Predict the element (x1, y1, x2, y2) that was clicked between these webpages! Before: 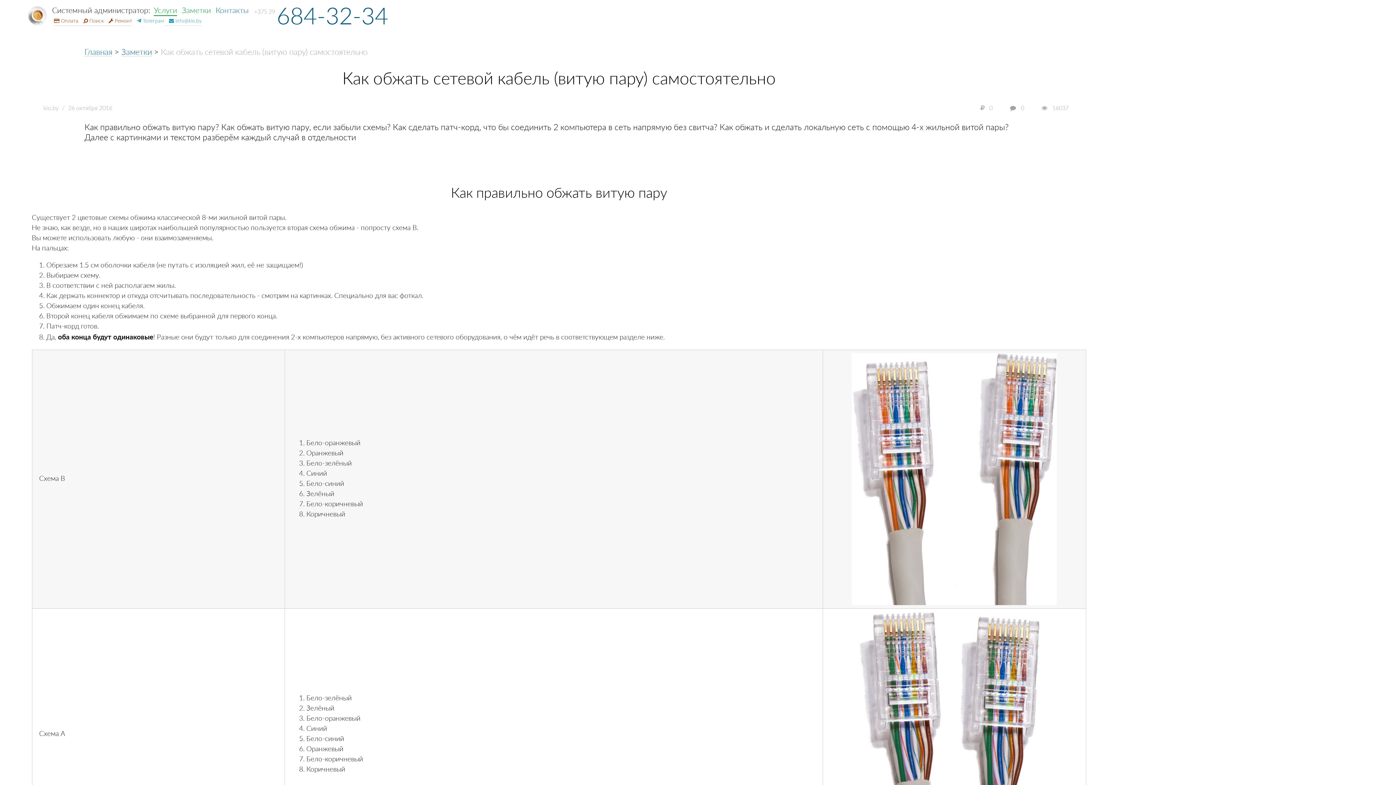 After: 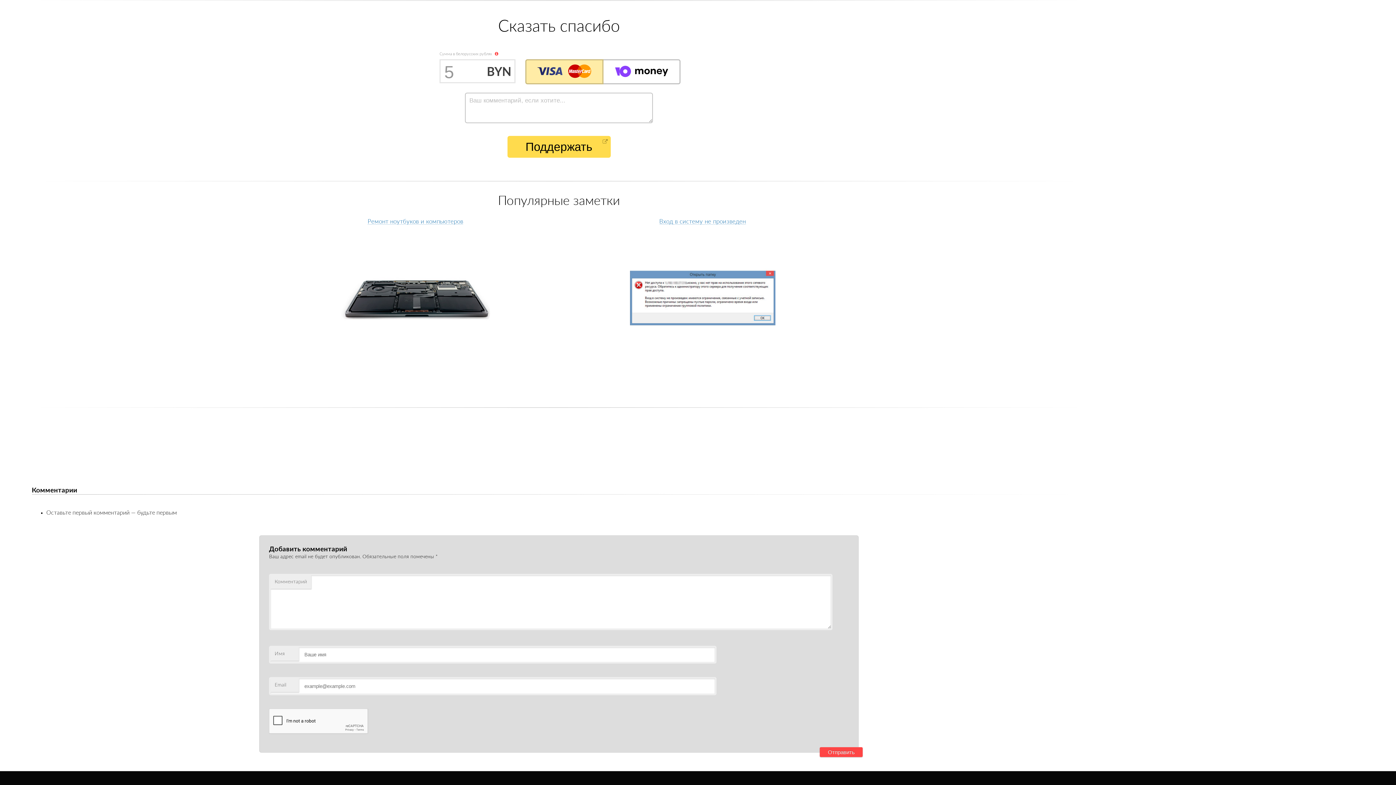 Action: label:  0 bbox: (980, 105, 992, 111)